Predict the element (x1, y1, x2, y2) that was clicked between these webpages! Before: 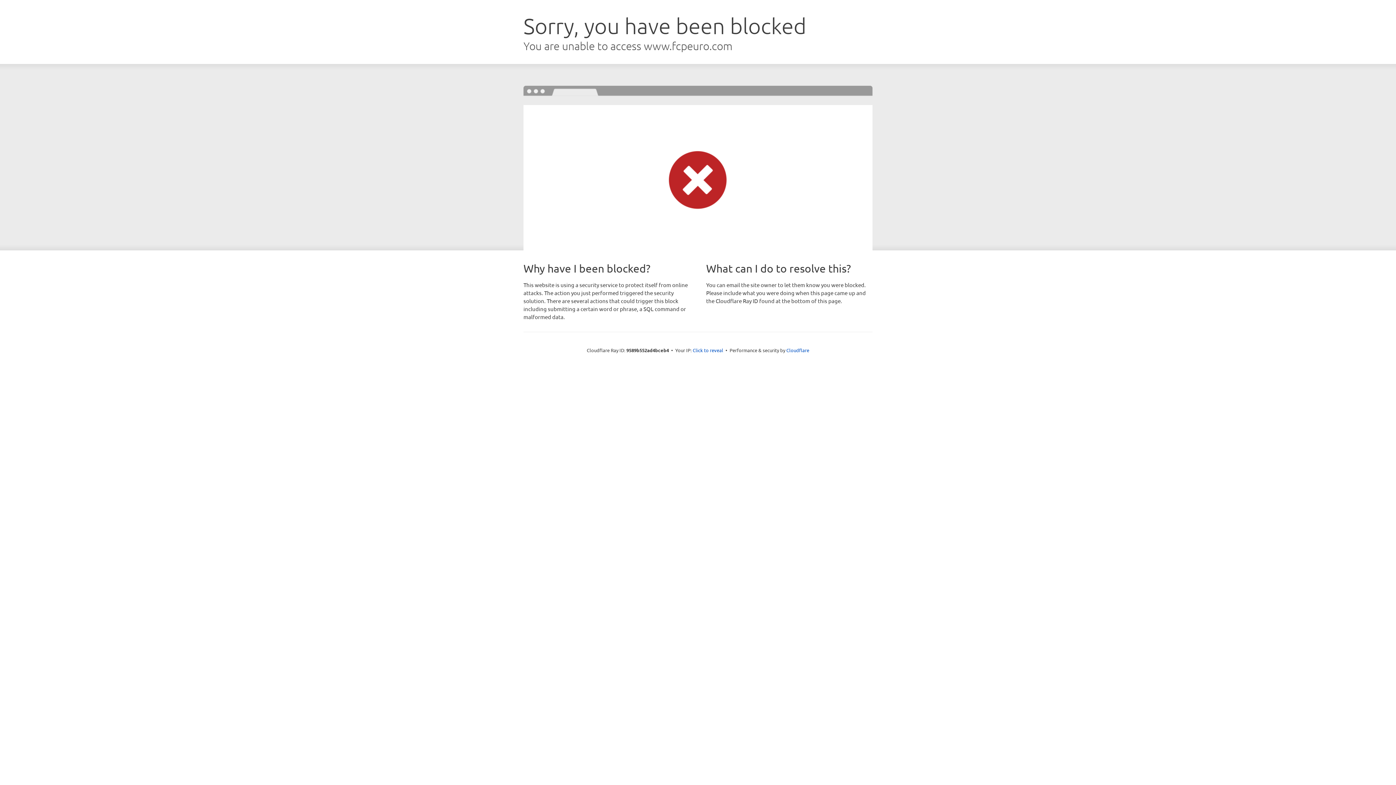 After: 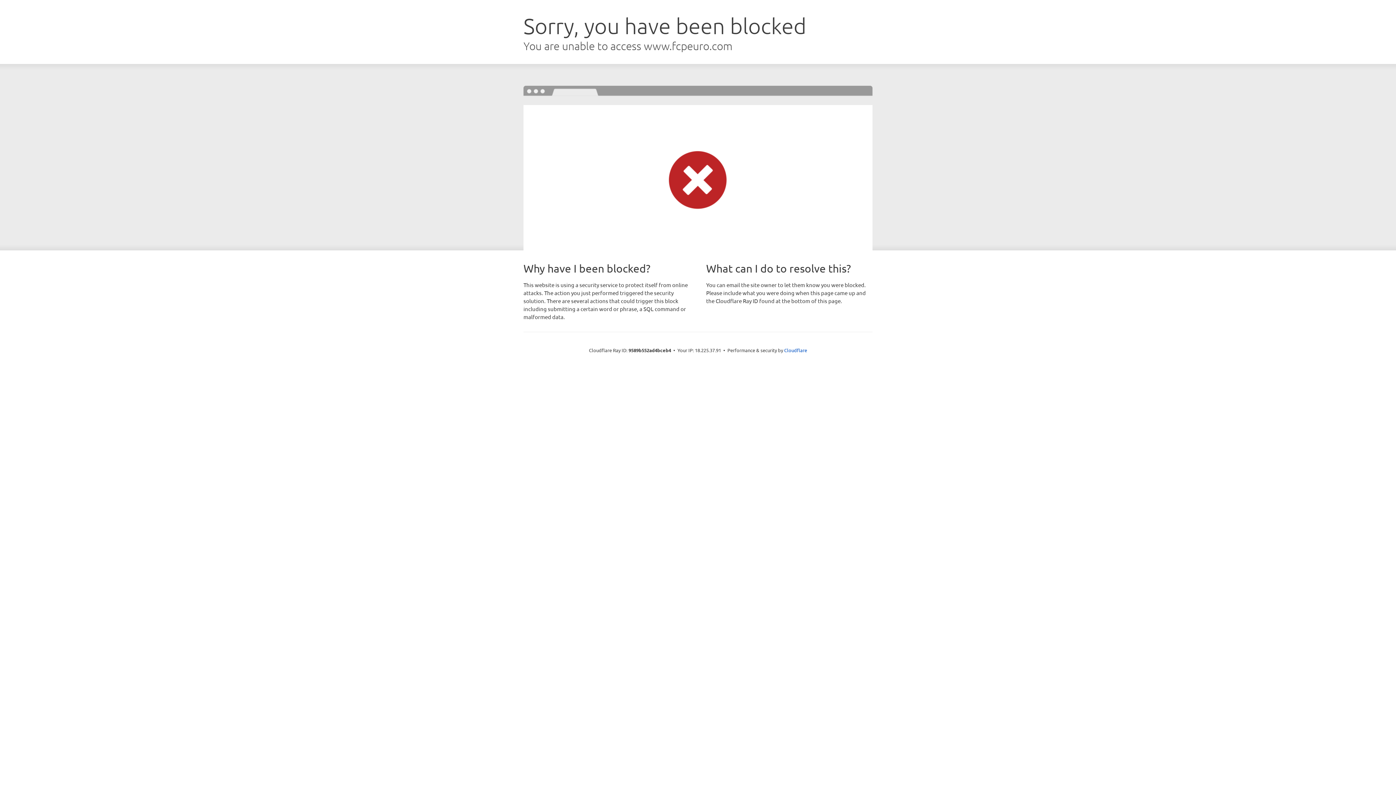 Action: label: Click to reveal bbox: (692, 346, 723, 353)